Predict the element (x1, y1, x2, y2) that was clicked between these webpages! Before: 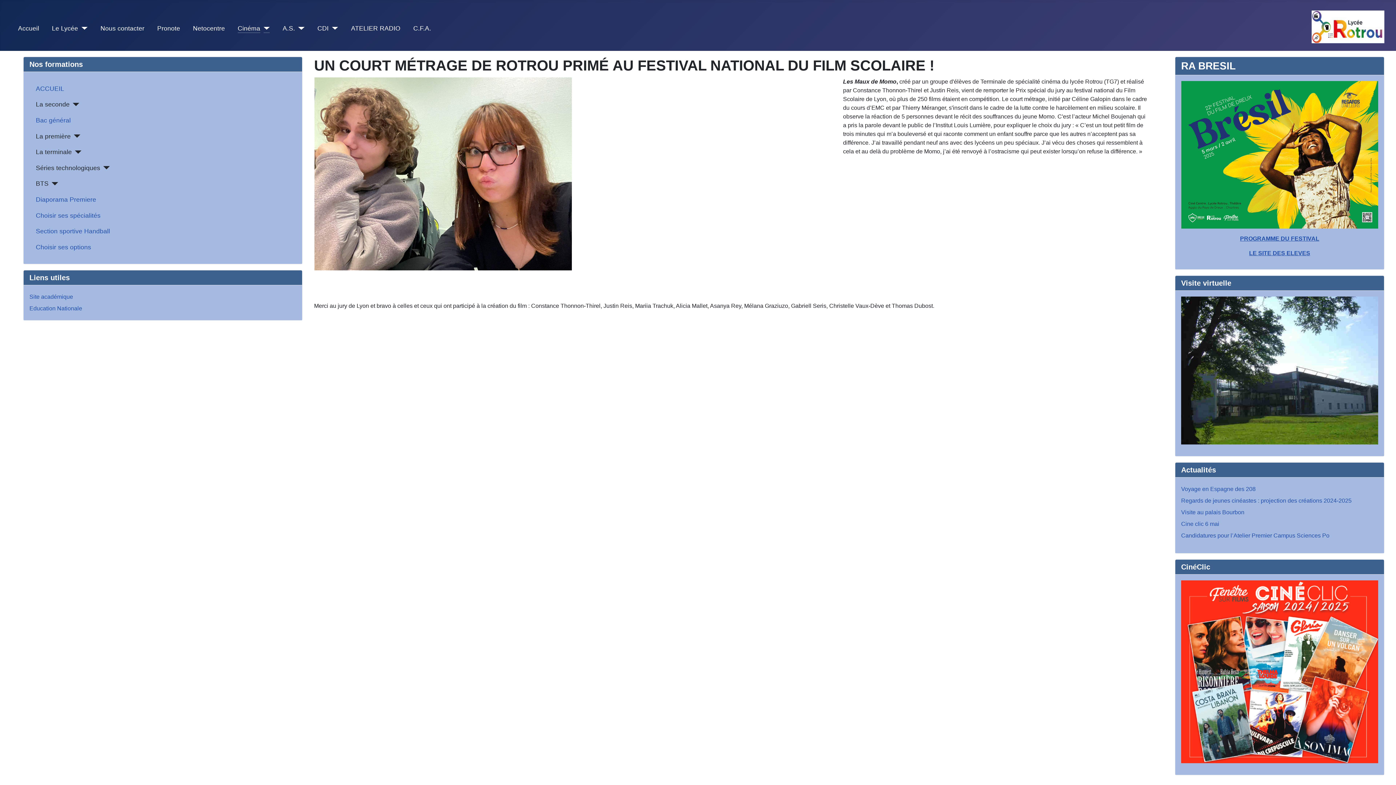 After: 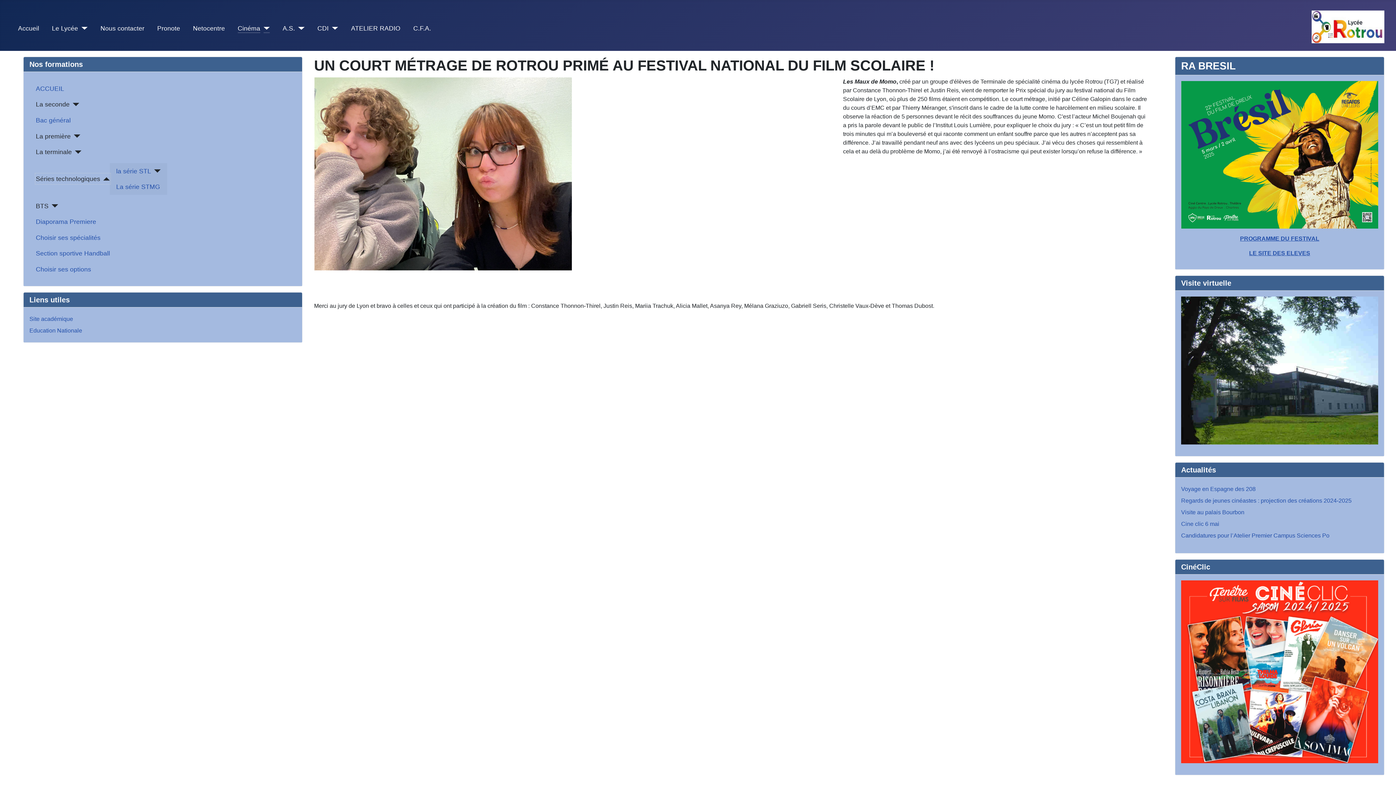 Action: bbox: (35, 163, 109, 172) label: Séries technologiques